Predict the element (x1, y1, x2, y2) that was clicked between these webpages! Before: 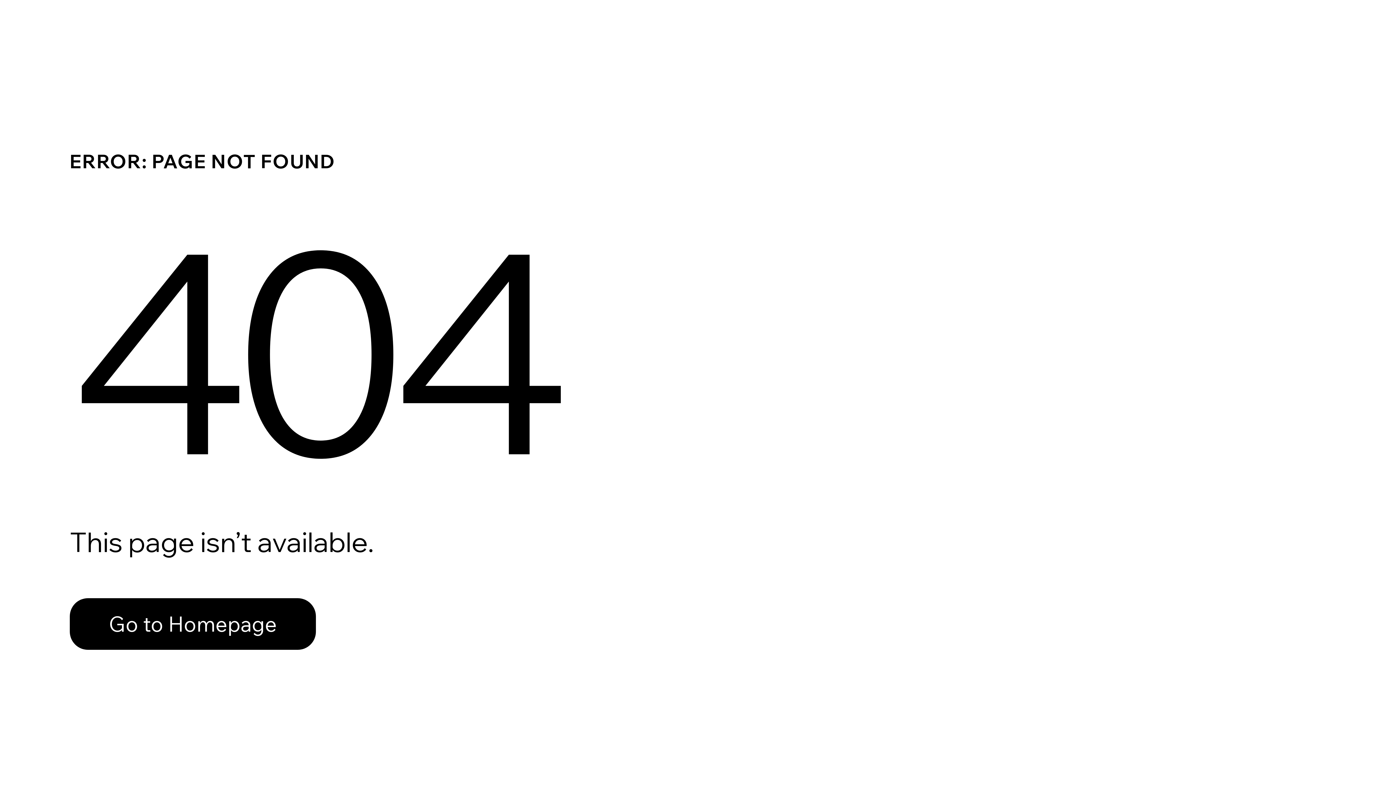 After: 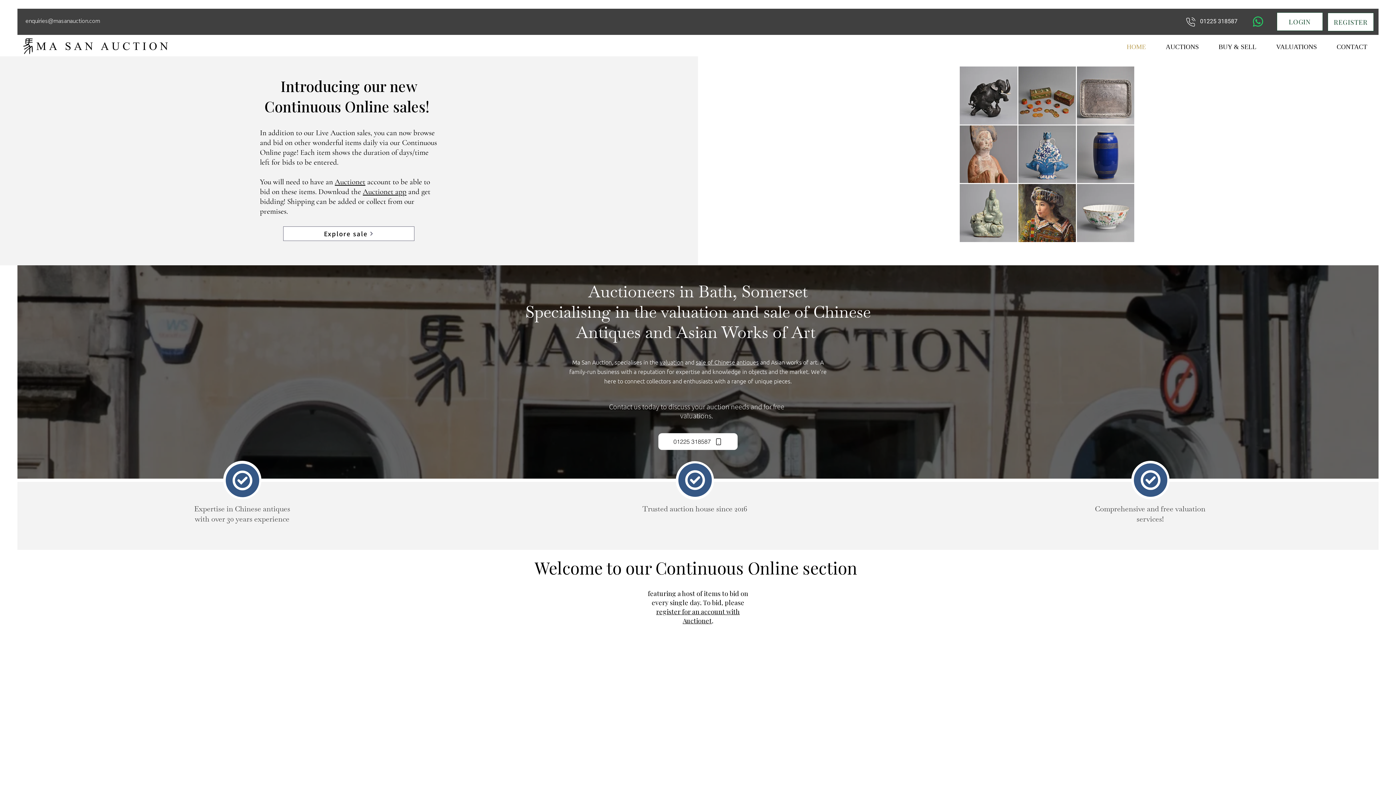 Action: label: Go to Homepage bbox: (69, 598, 316, 650)